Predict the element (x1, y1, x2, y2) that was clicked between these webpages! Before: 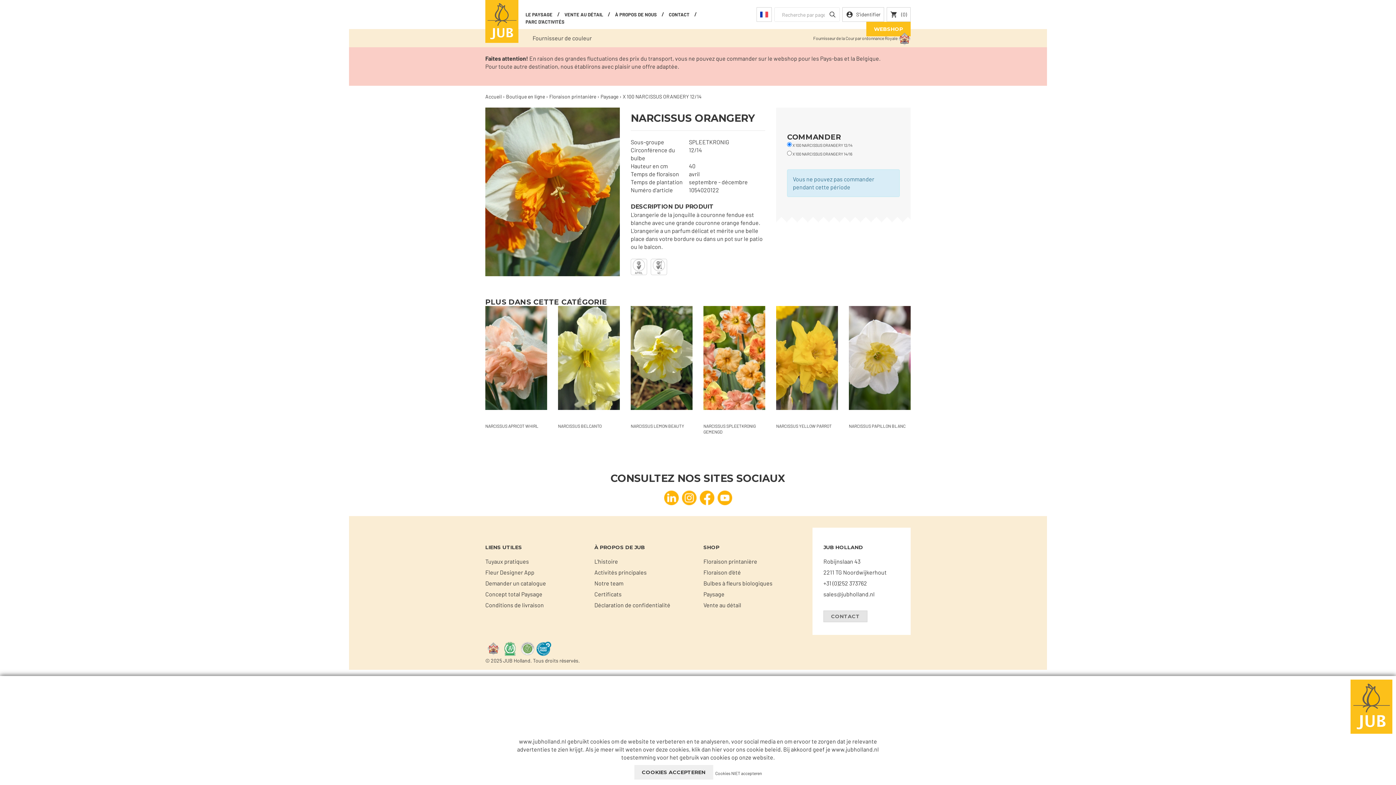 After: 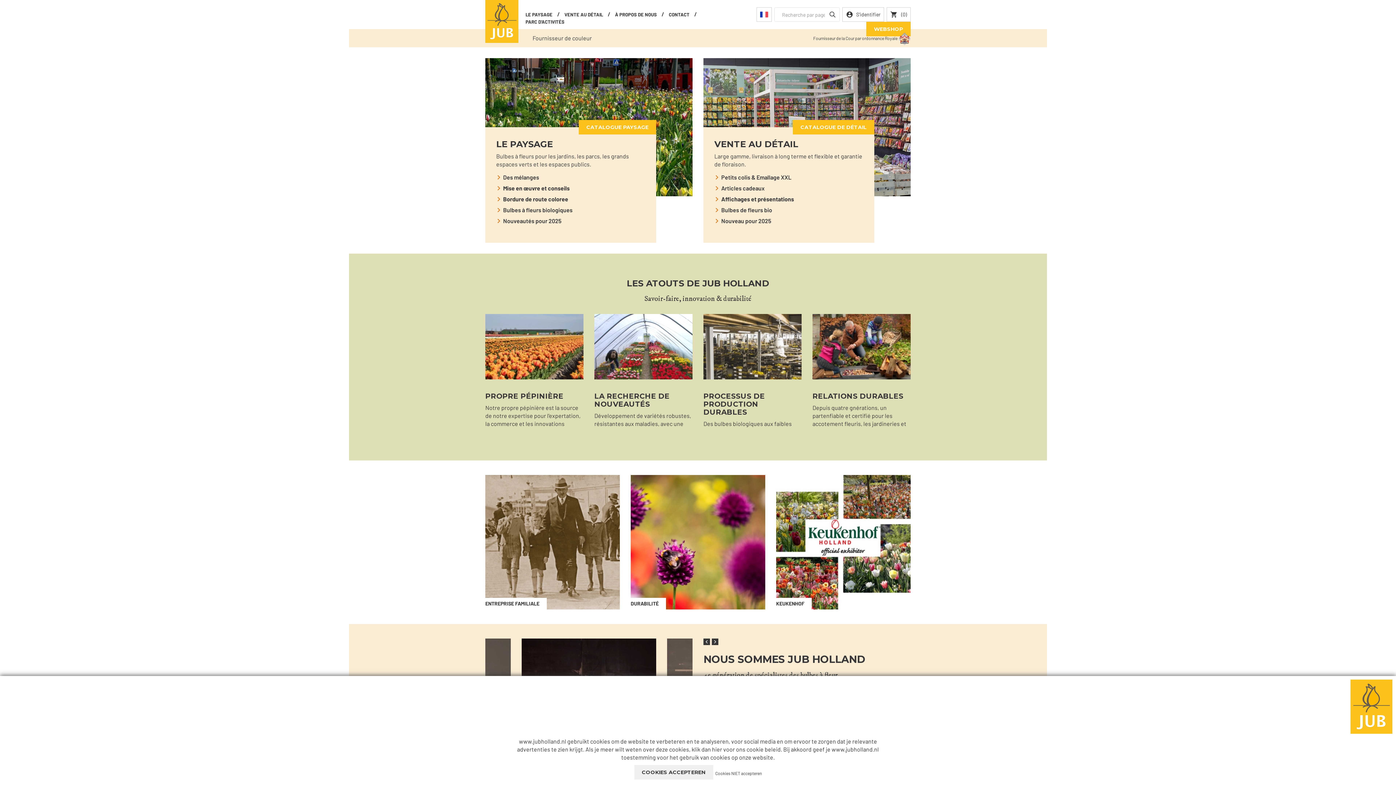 Action: label: Concept total Paysage bbox: (485, 590, 542, 597)